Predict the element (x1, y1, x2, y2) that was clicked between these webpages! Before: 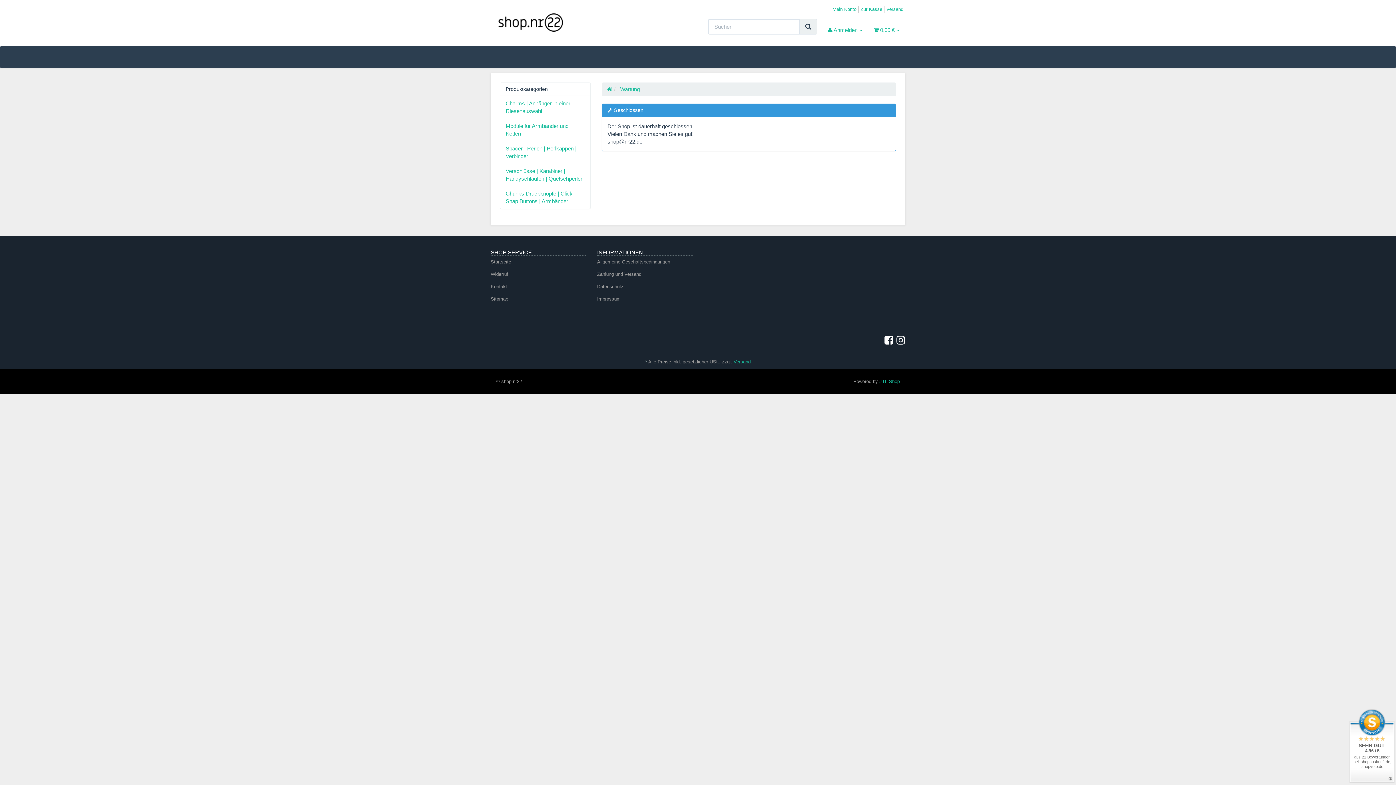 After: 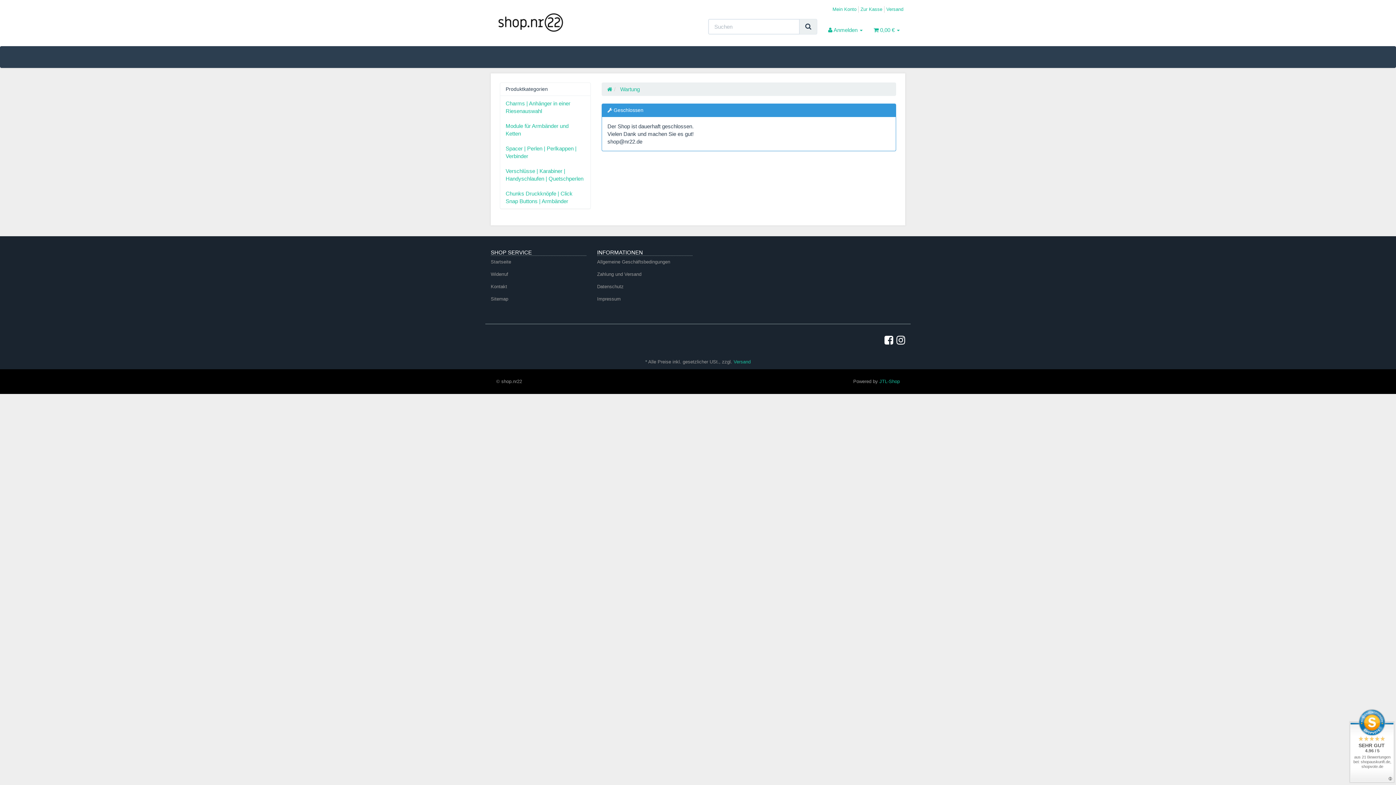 Action: bbox: (597, 280, 692, 293) label: Datenschutz